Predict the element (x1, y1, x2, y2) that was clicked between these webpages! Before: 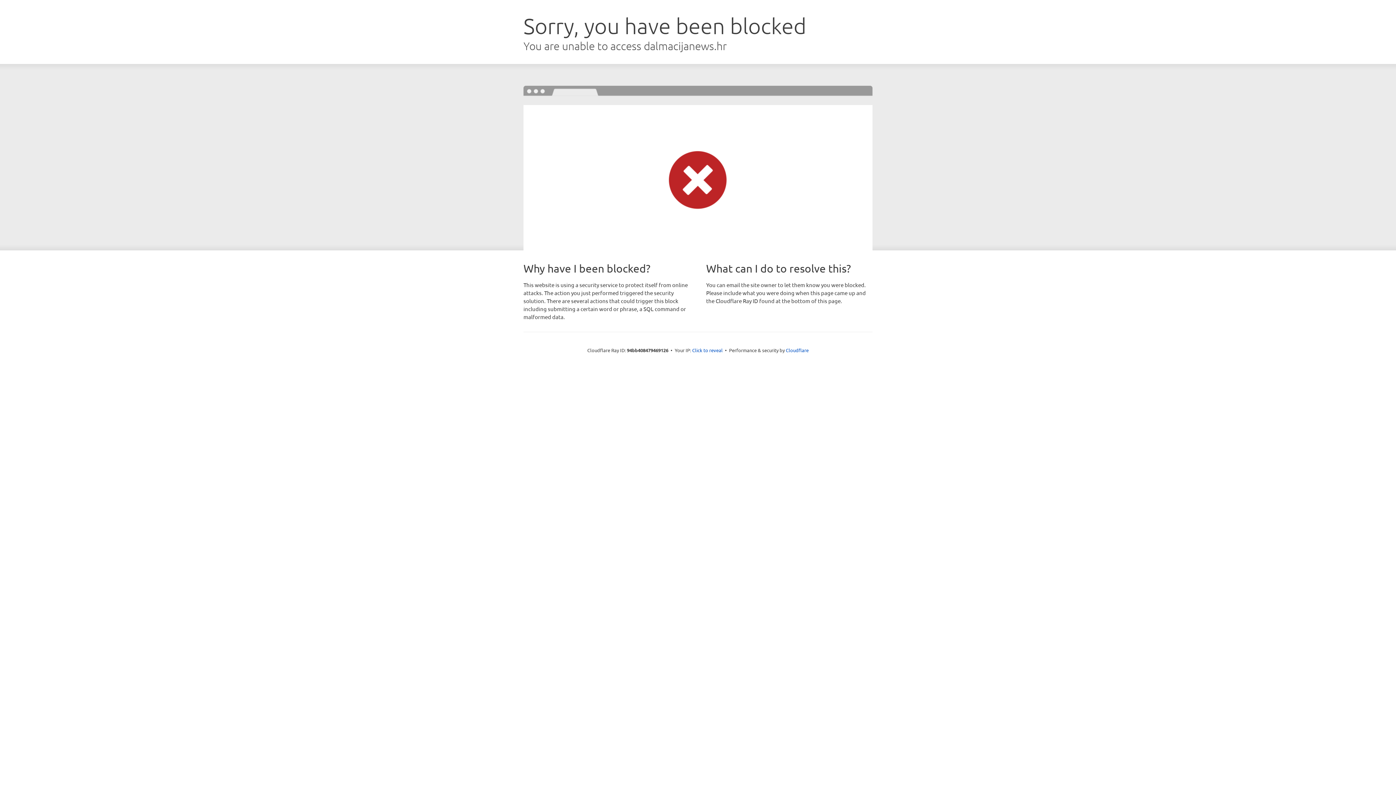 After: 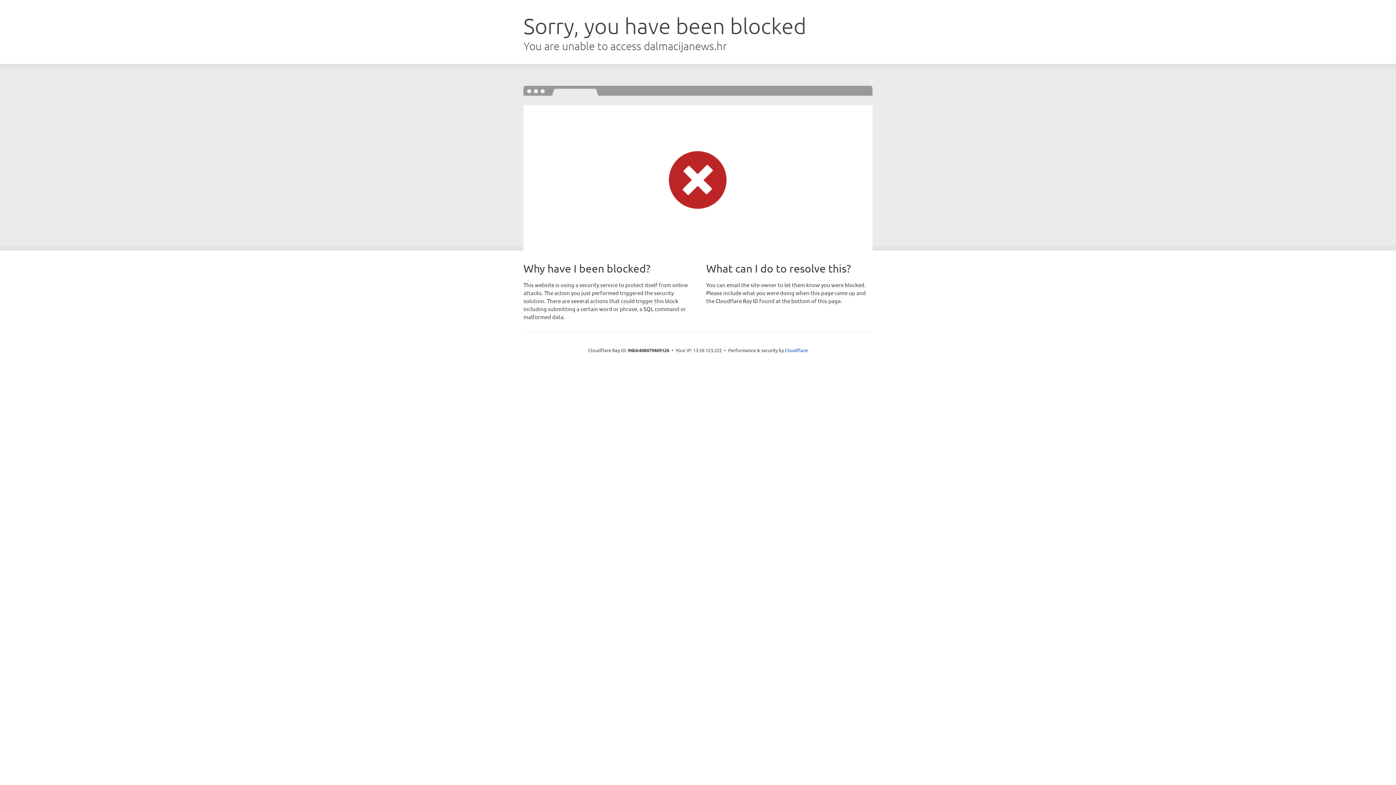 Action: bbox: (692, 346, 722, 353) label: Click to reveal